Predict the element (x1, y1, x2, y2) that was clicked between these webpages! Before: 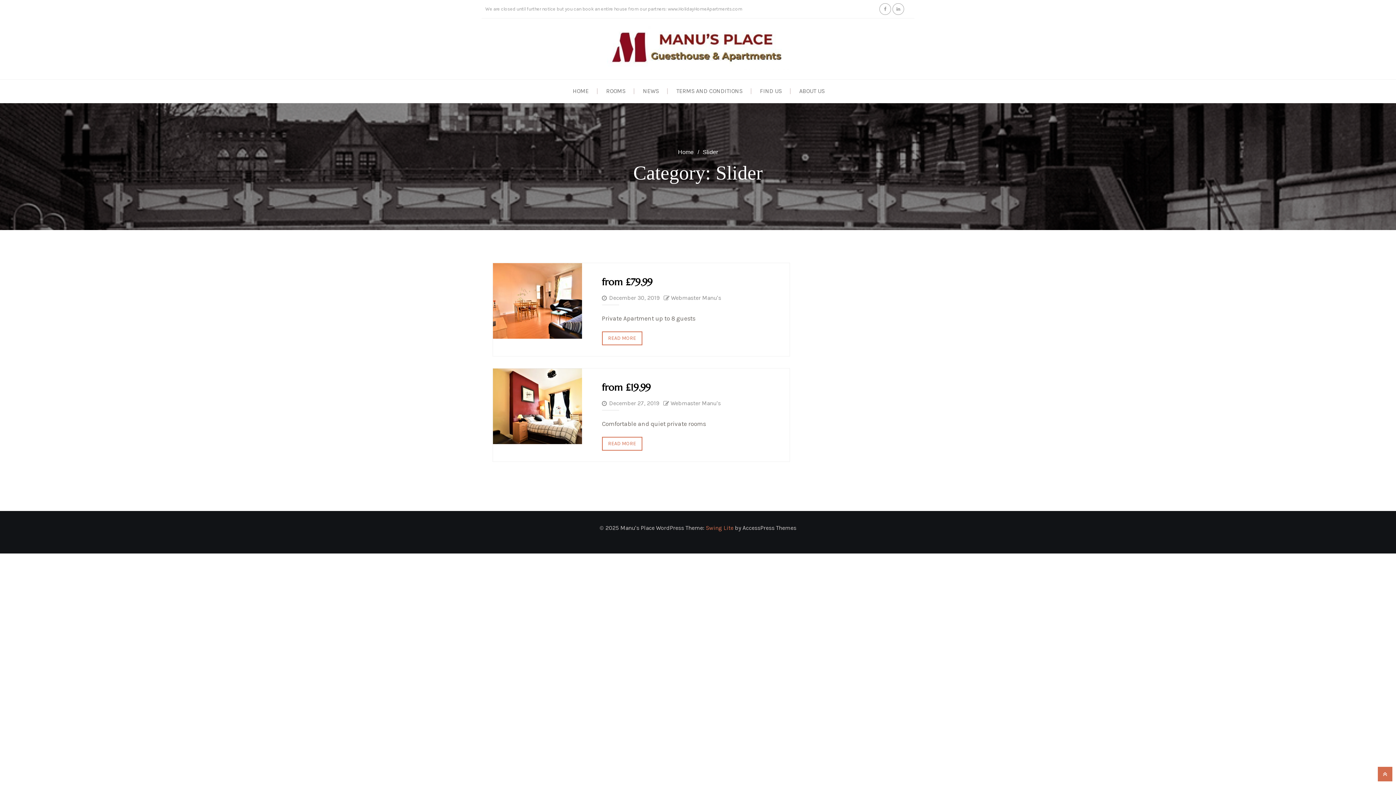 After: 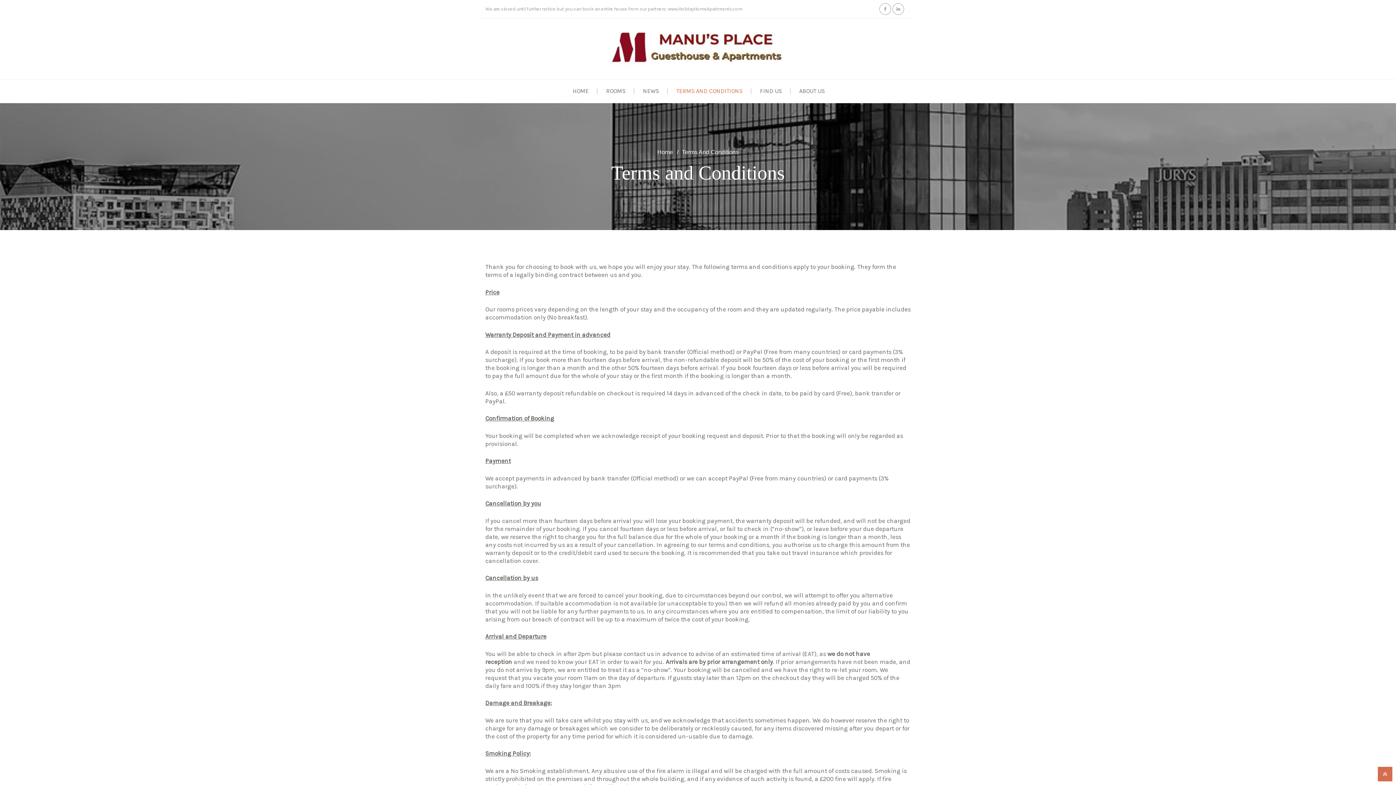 Action: bbox: (667, 79, 752, 102) label: TERMS AND CONDITIONS